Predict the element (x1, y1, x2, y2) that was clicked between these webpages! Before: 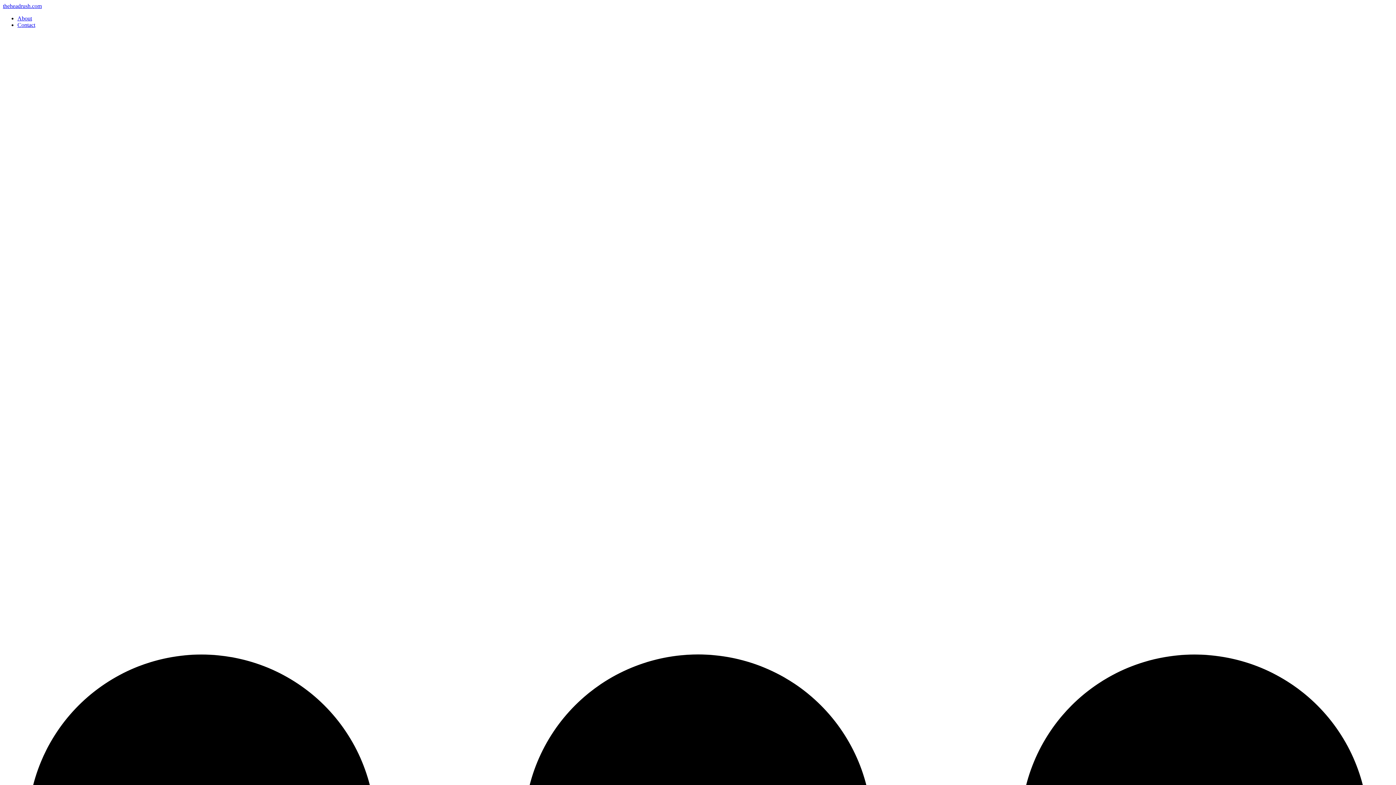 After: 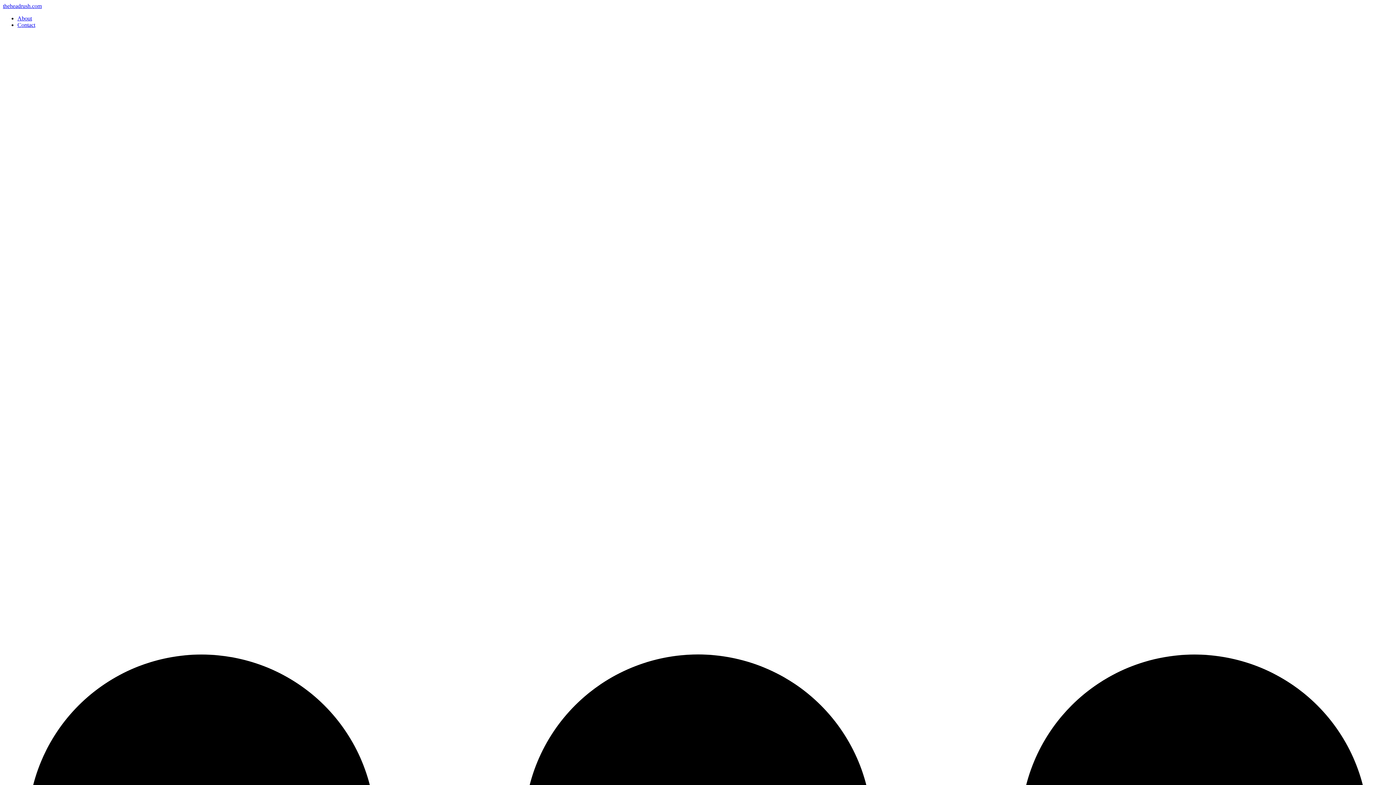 Action: label: theheadrush.com bbox: (2, 2, 41, 9)